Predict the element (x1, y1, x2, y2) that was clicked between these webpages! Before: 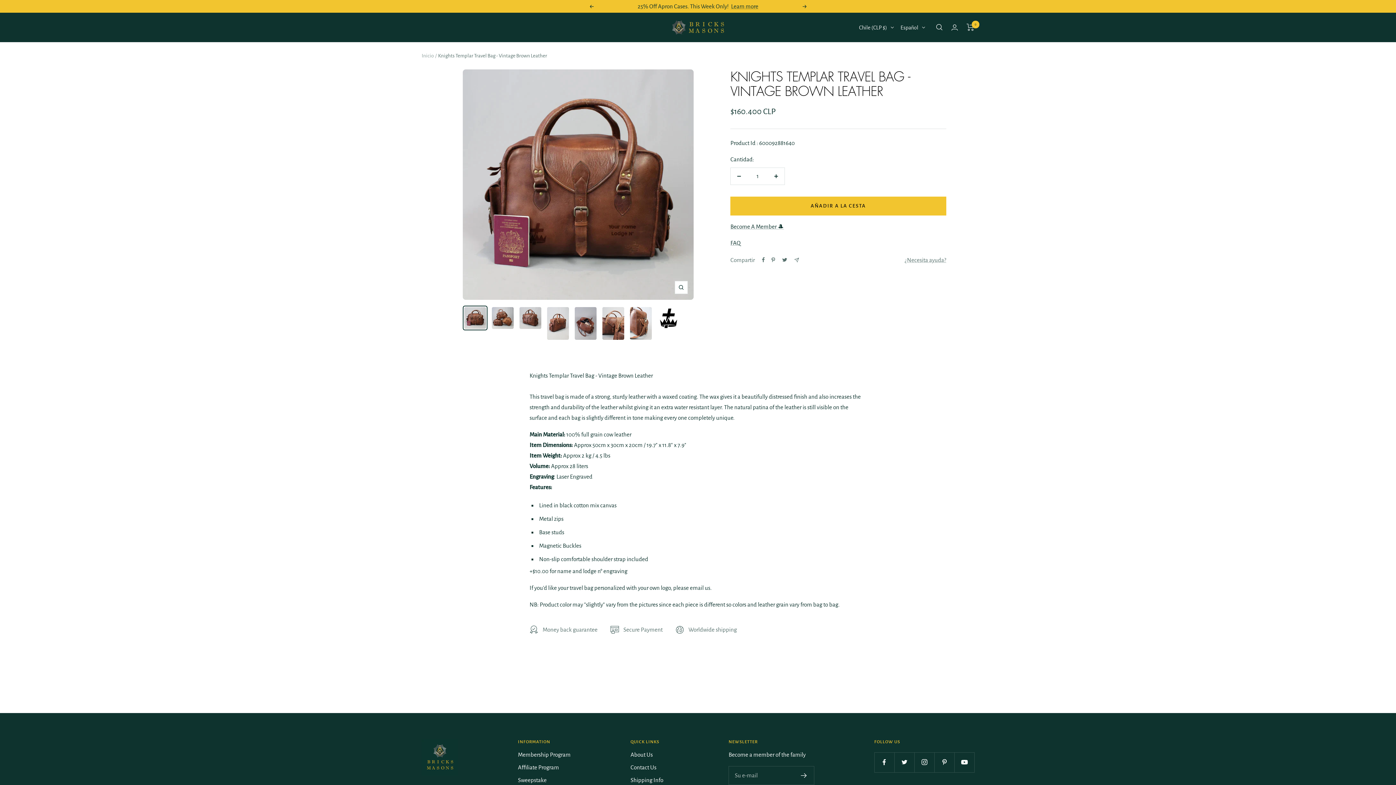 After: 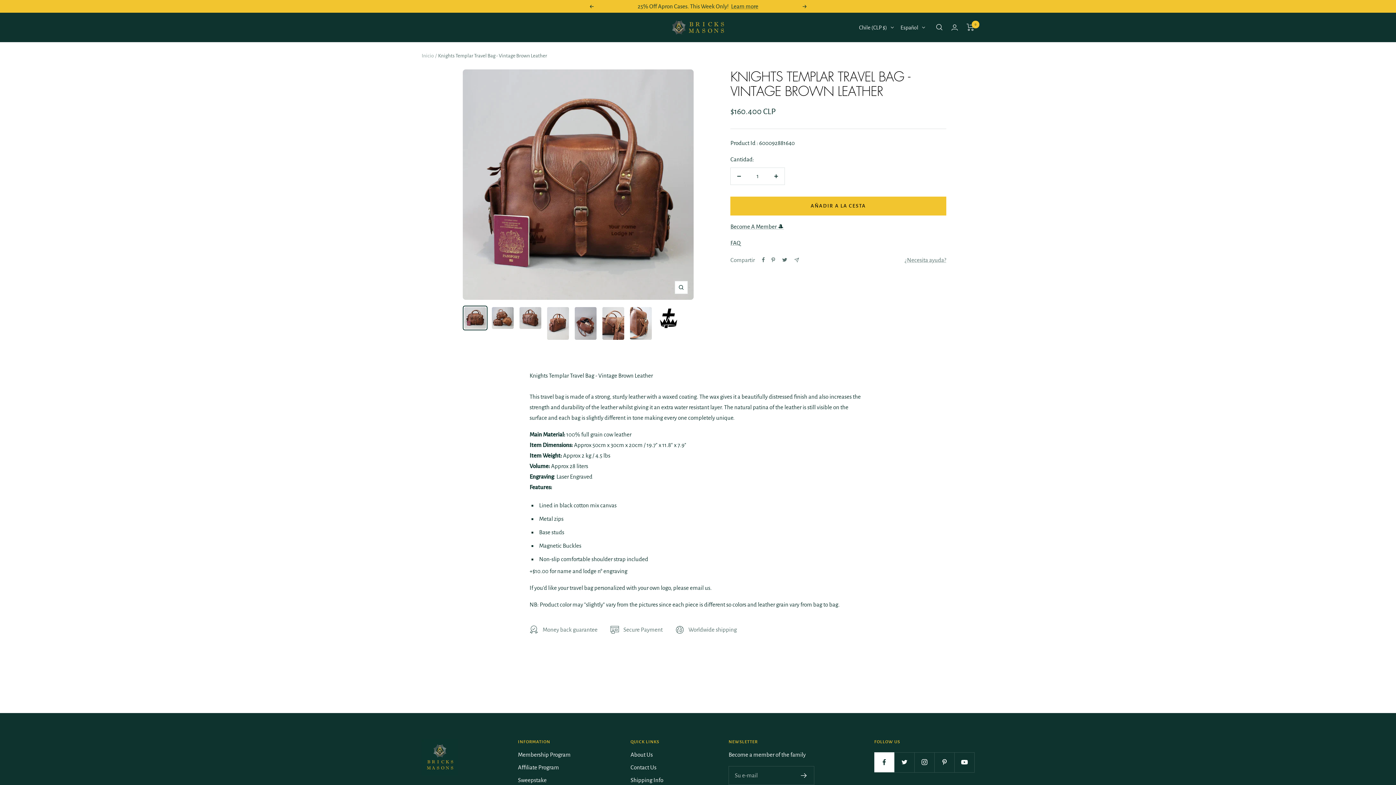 Action: label: Síguenos en Facebook bbox: (874, 752, 894, 772)